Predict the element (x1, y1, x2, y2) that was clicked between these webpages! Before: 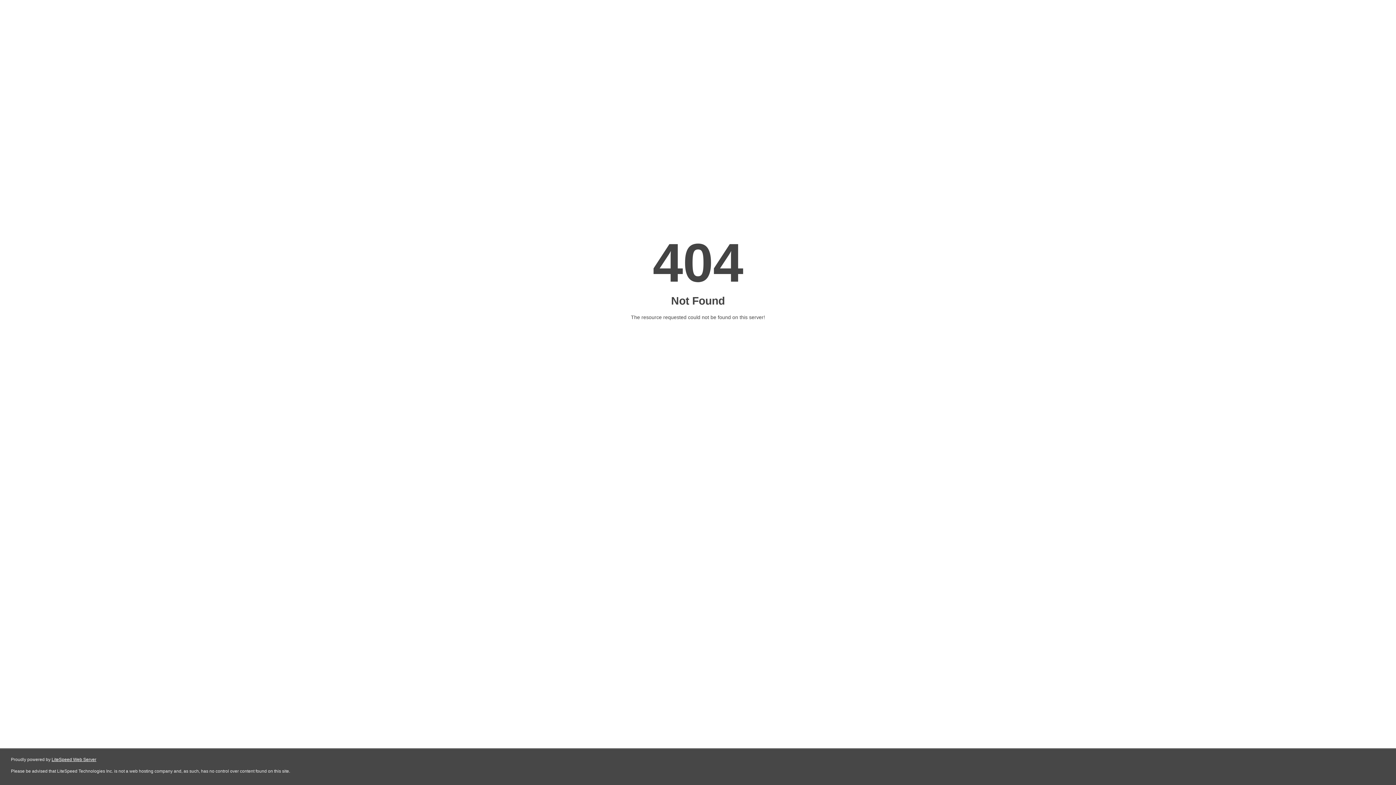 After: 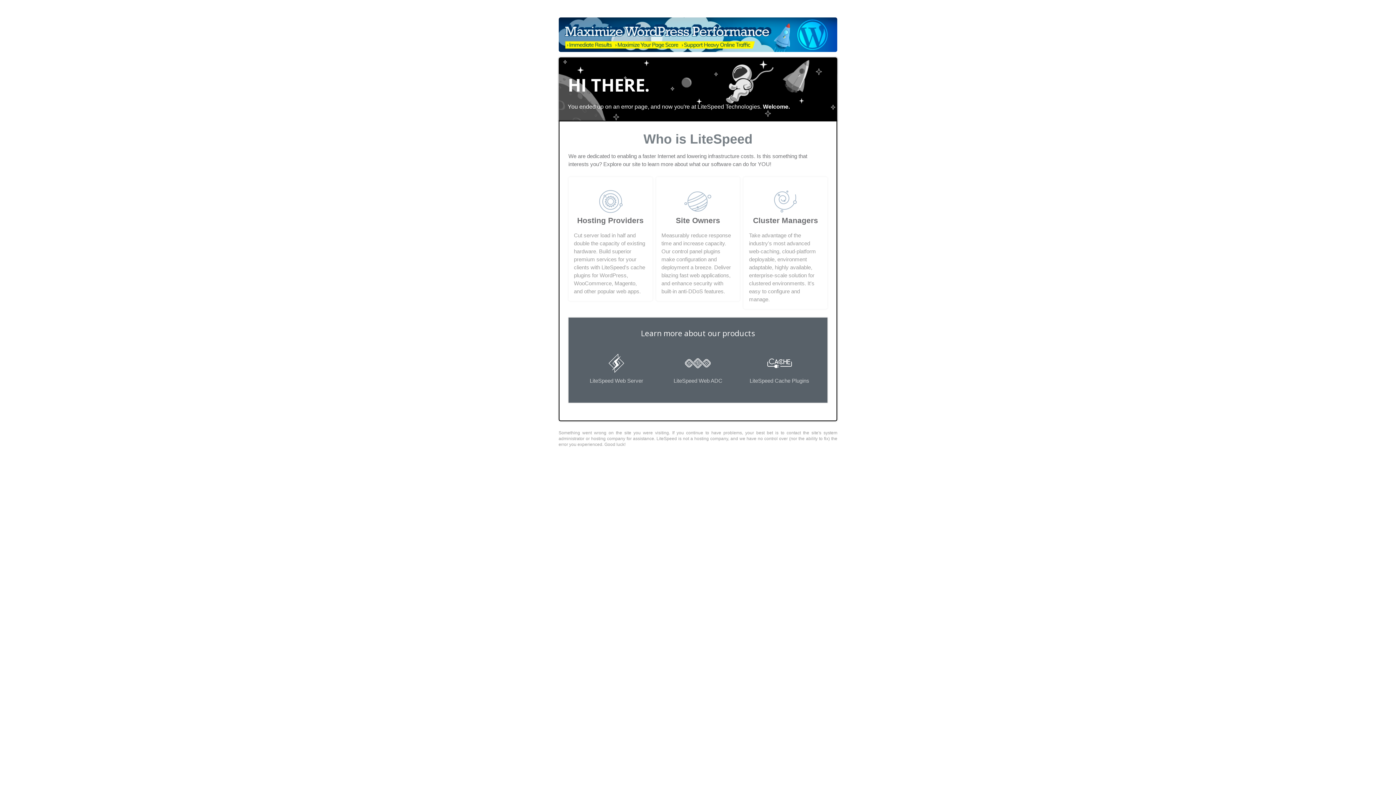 Action: label: LiteSpeed Web Server bbox: (51, 757, 96, 762)